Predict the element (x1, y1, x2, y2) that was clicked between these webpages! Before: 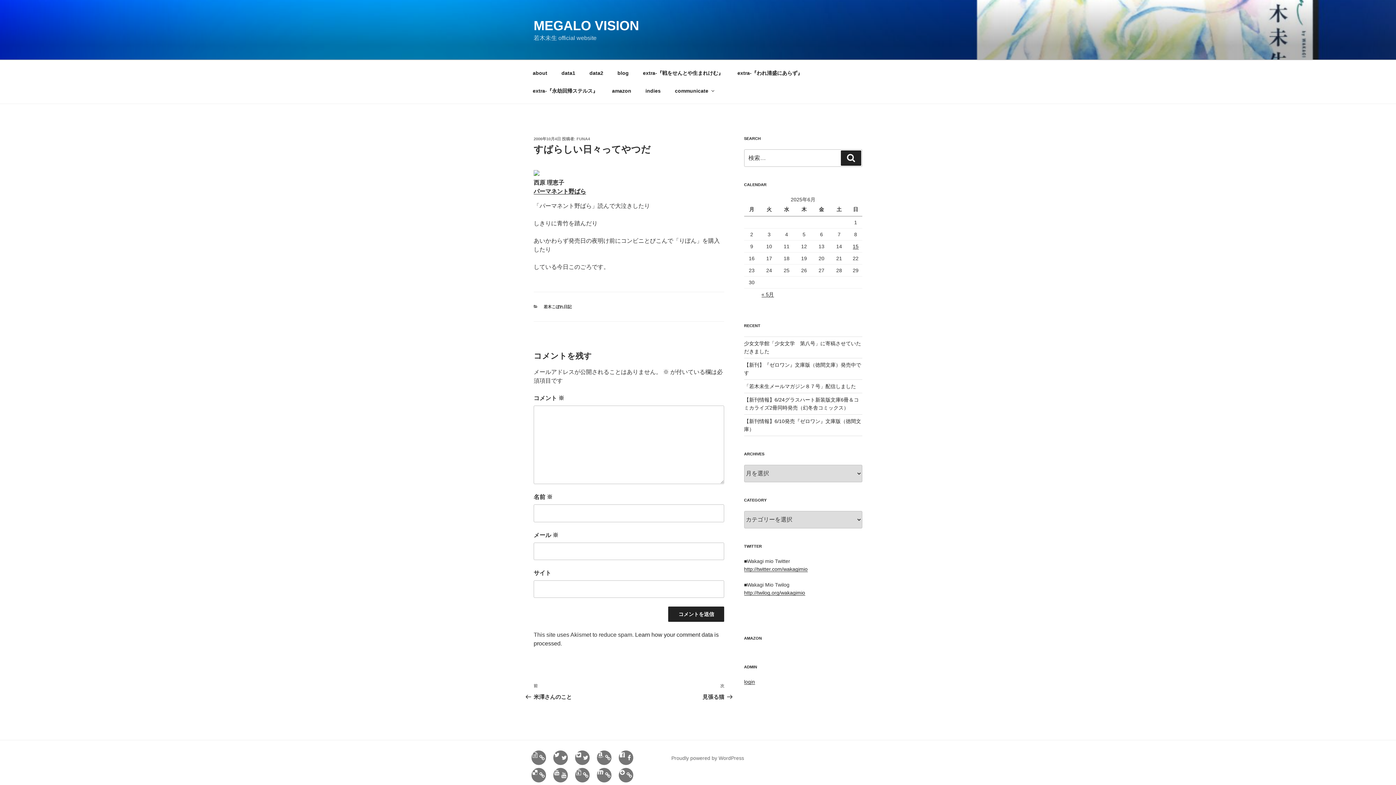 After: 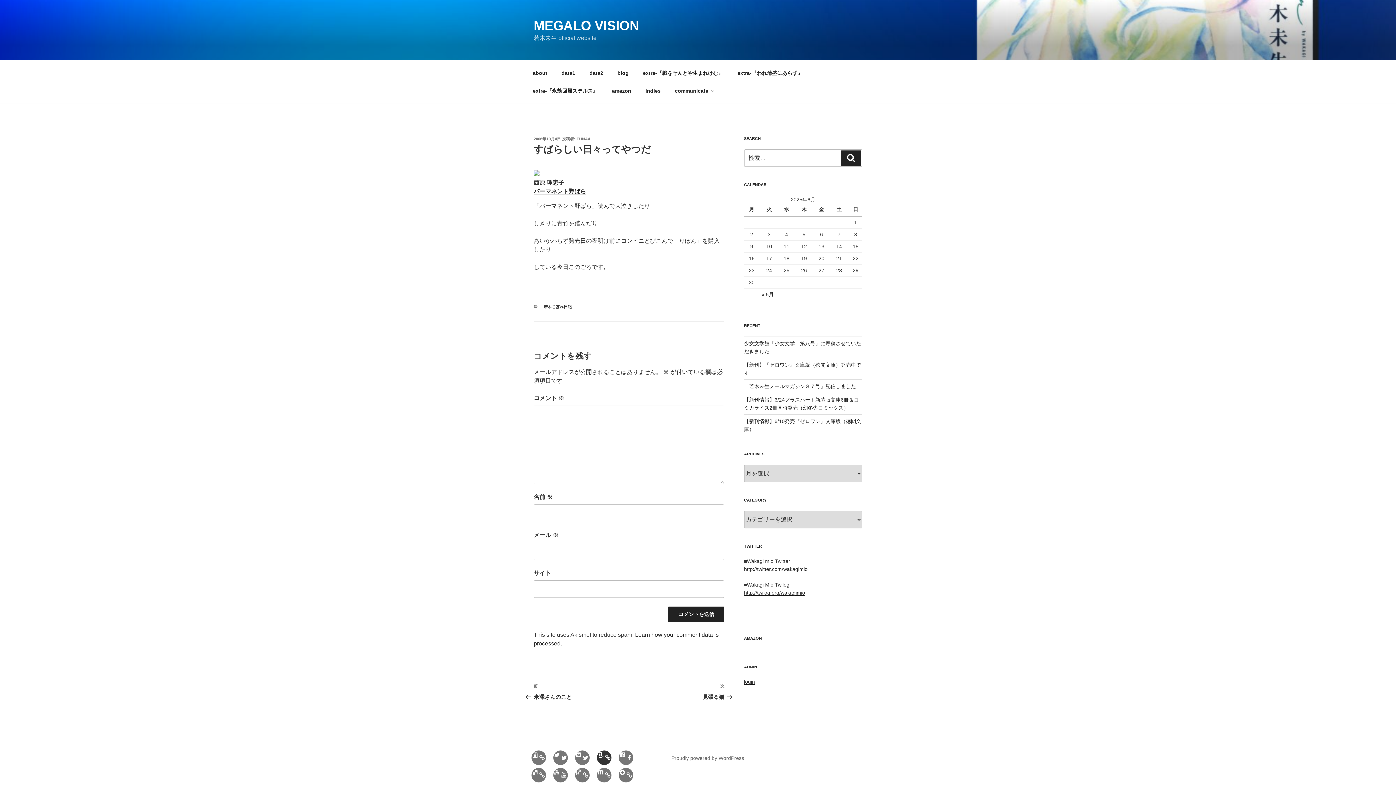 Action: label:  
Amazon（若木未生関連） bbox: (597, 751, 611, 765)